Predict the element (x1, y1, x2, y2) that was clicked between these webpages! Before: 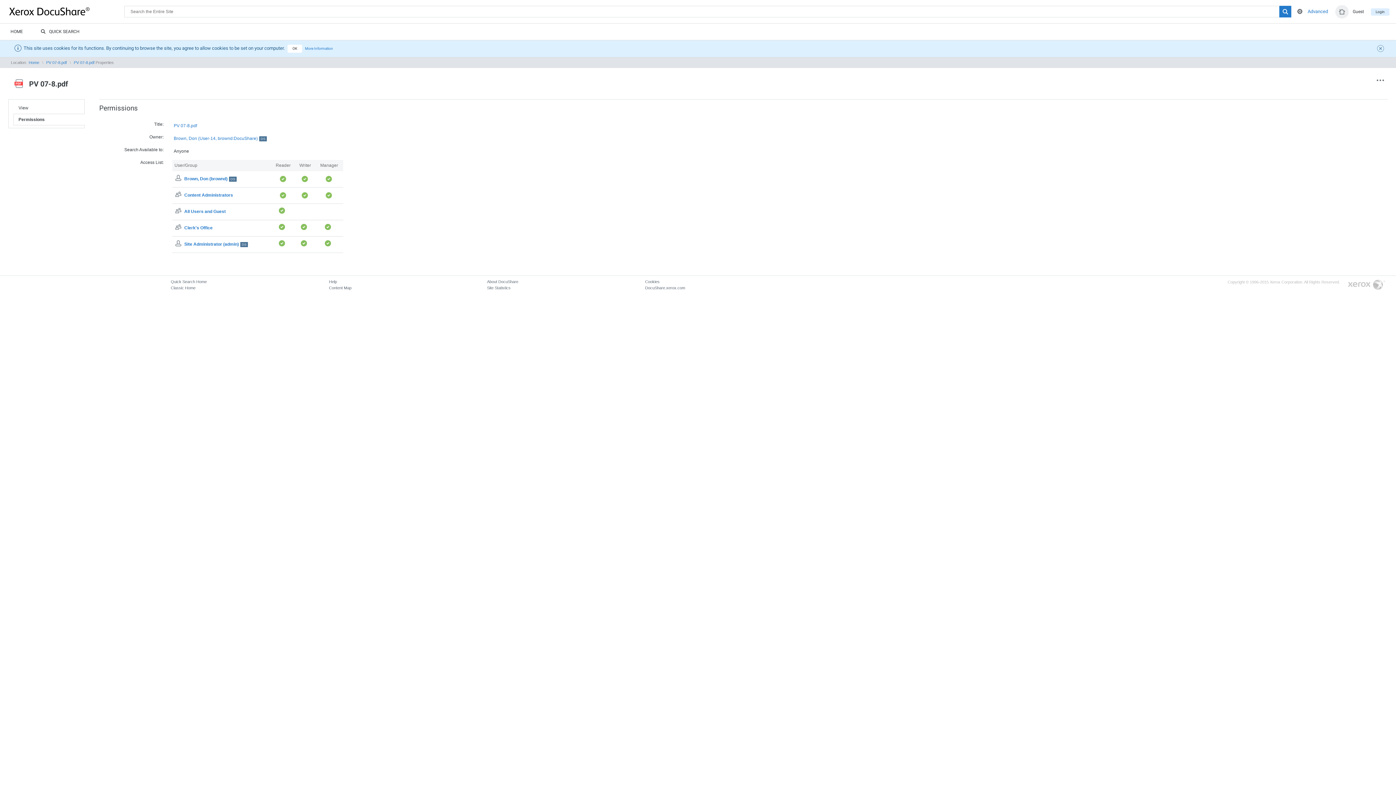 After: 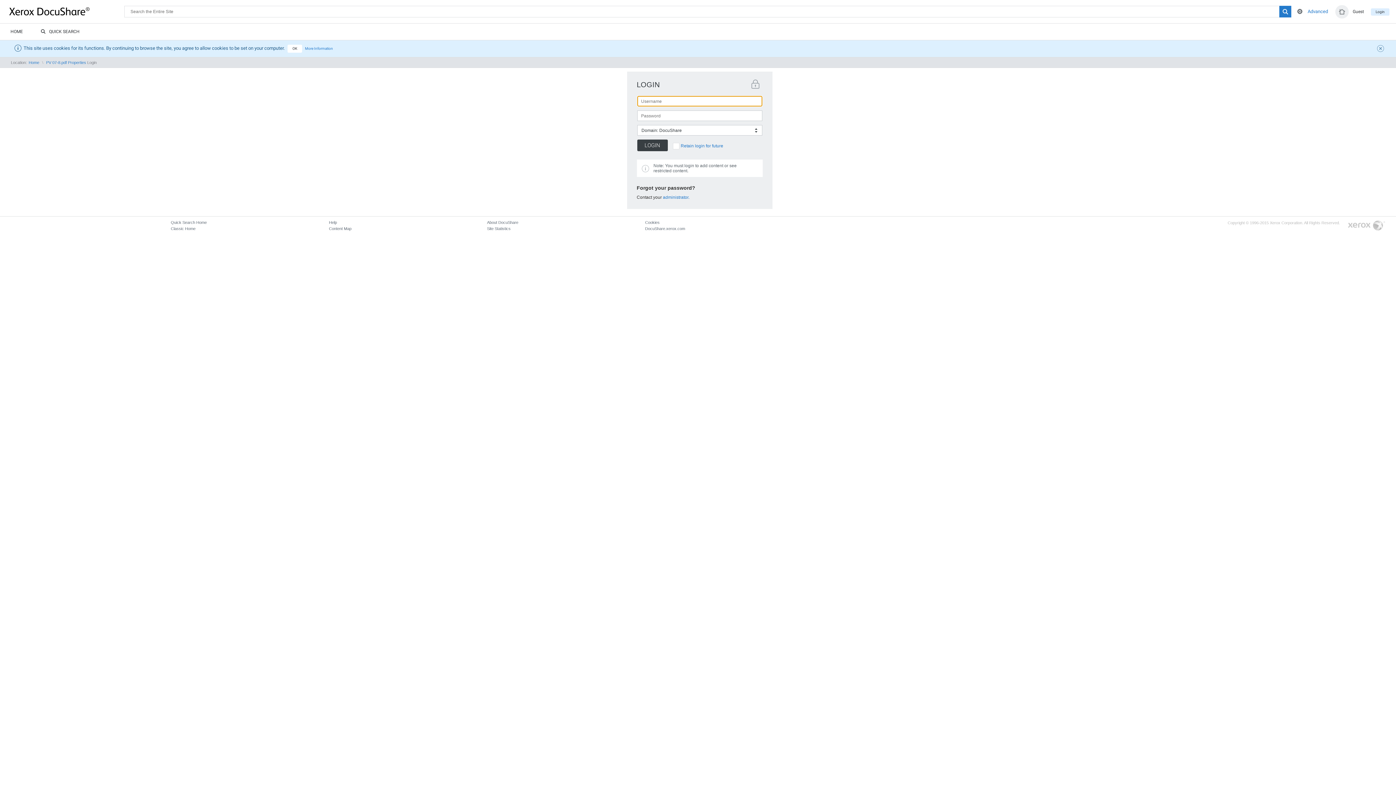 Action: bbox: (1371, 8, 1389, 15) label: Login